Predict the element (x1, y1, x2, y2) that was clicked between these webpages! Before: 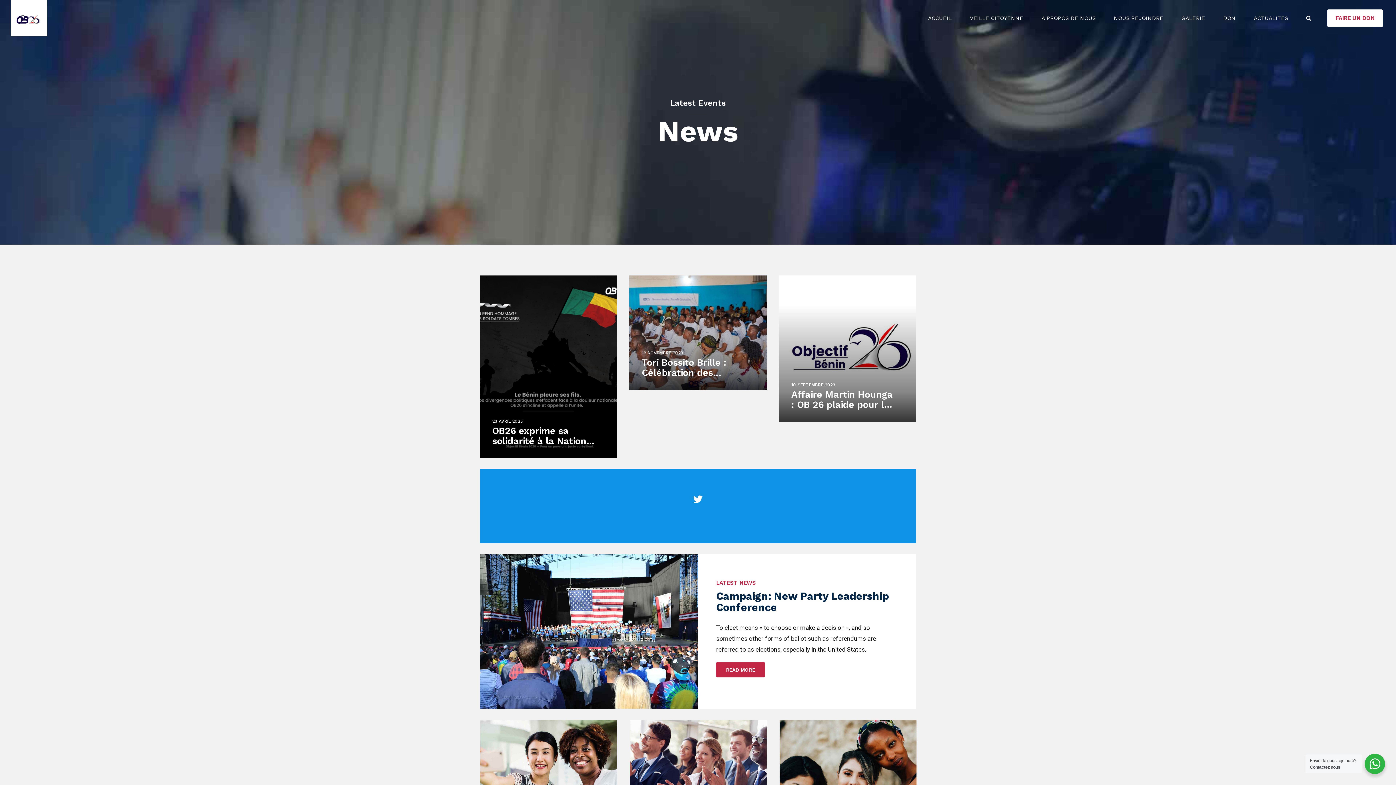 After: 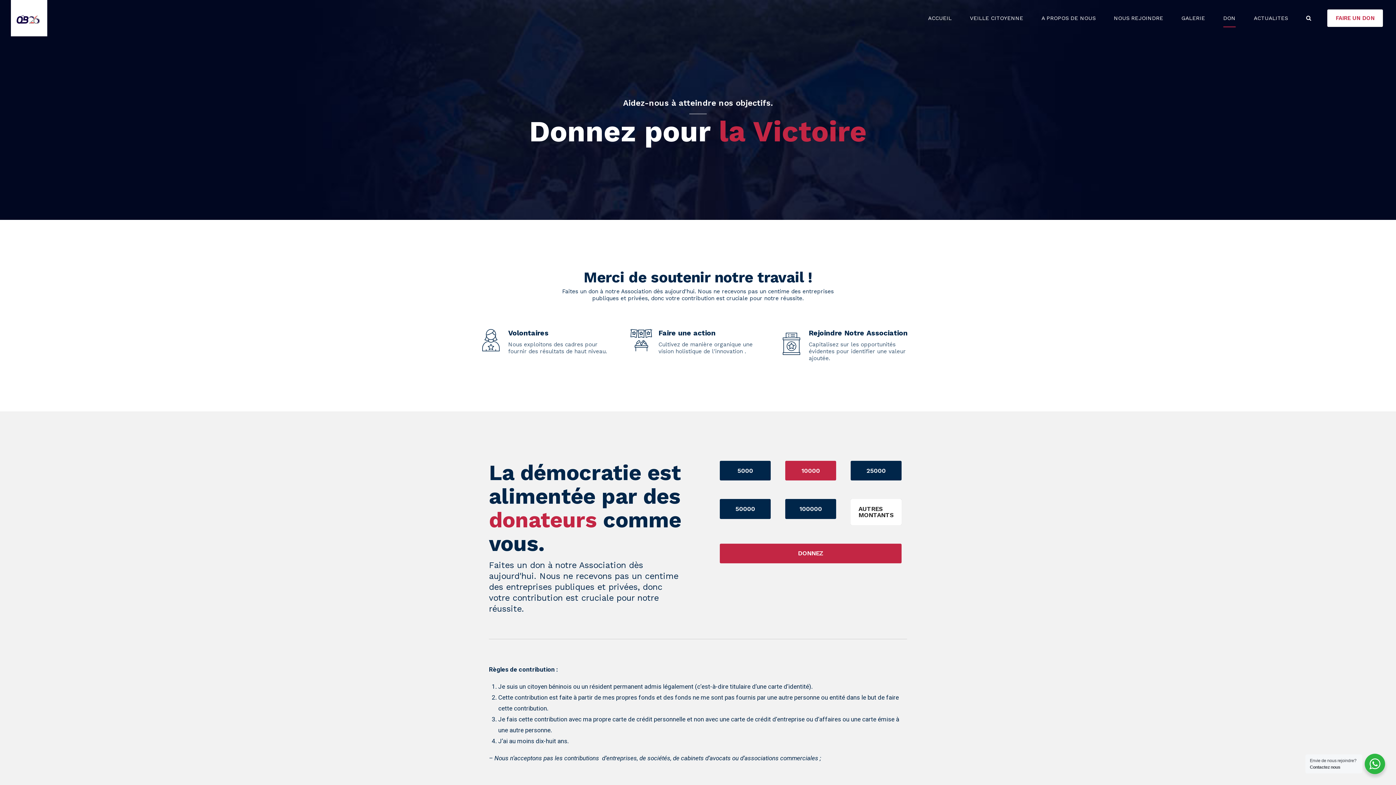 Action: bbox: (1223, 0, 1235, 36) label: DON